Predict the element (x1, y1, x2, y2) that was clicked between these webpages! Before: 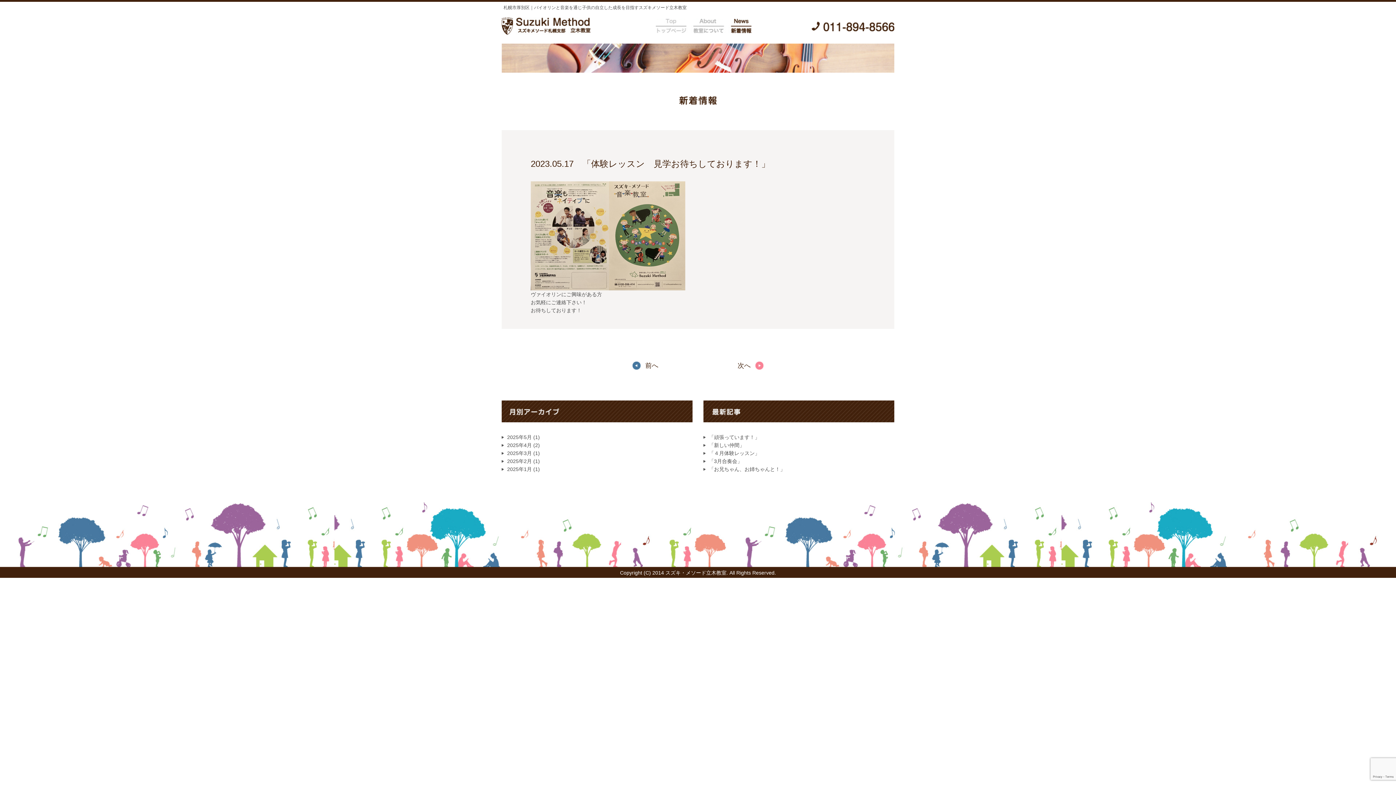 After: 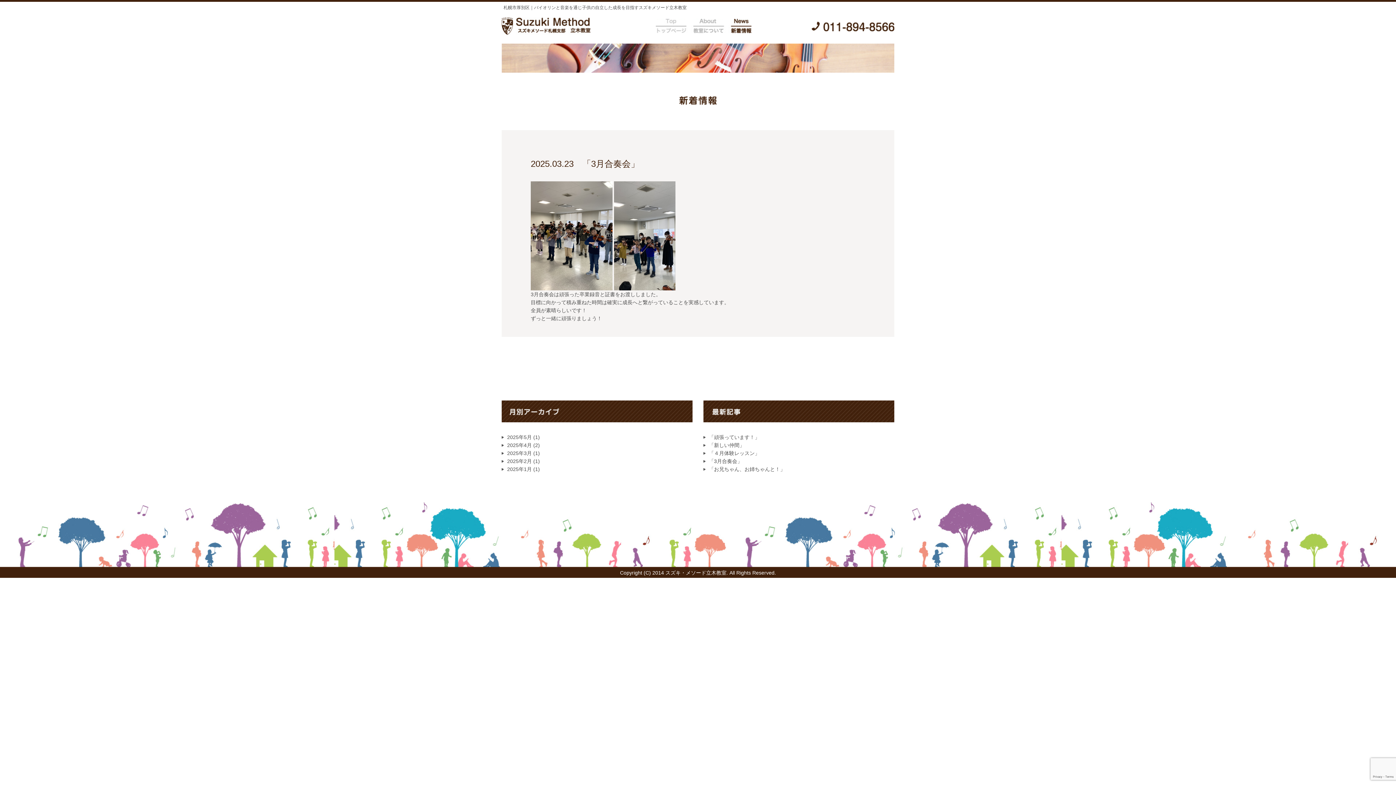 Action: bbox: (501, 450, 532, 456) label: 2025年3月